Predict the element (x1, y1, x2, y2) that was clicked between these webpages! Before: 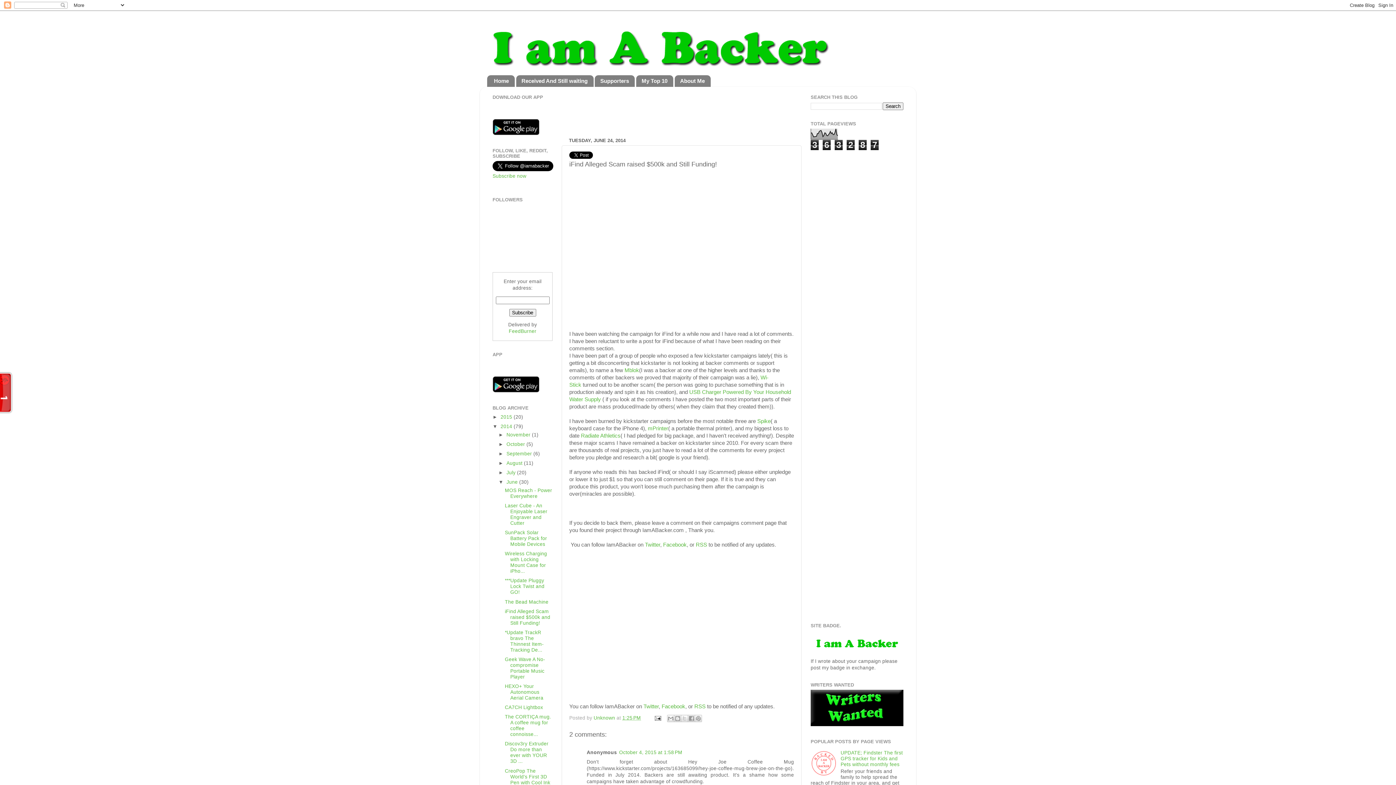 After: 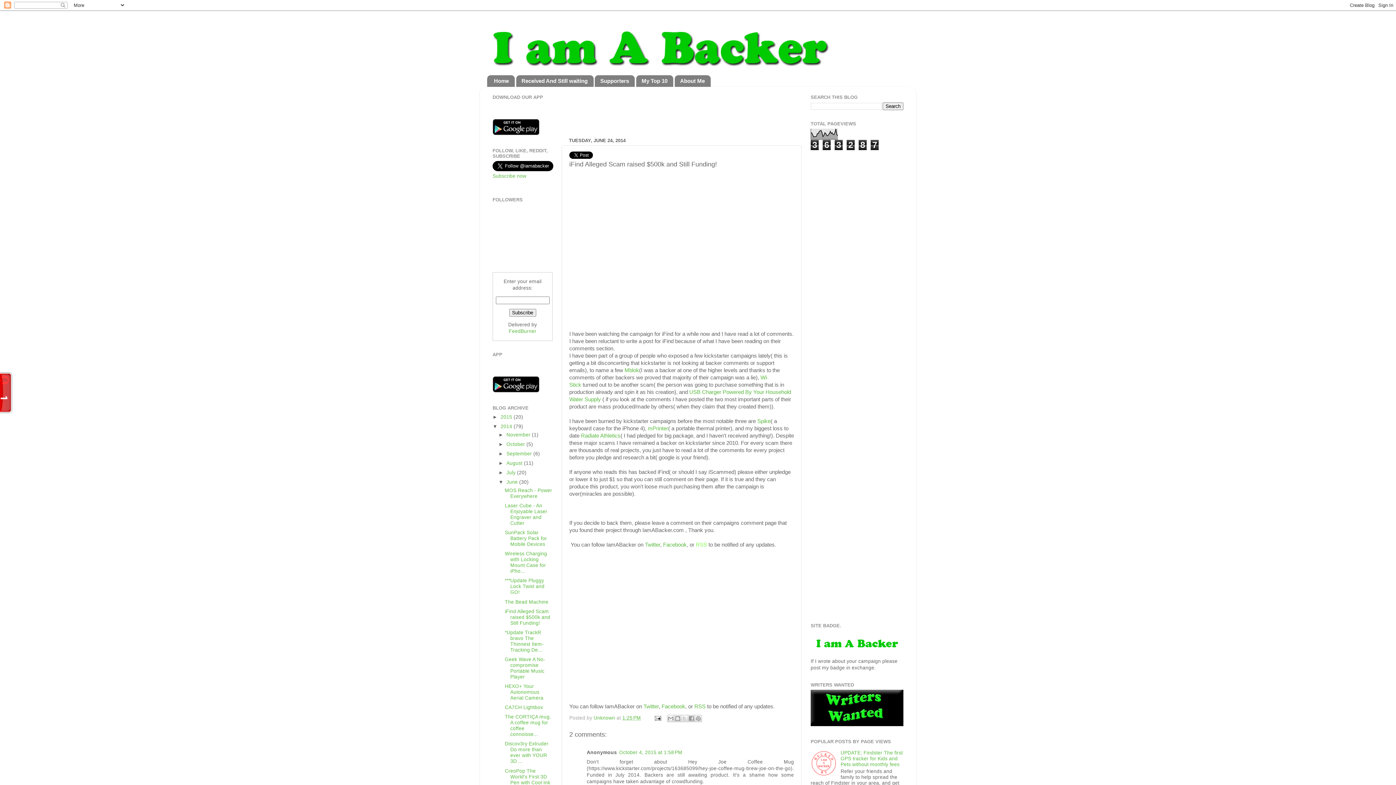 Action: label: RSS bbox: (696, 542, 707, 547)